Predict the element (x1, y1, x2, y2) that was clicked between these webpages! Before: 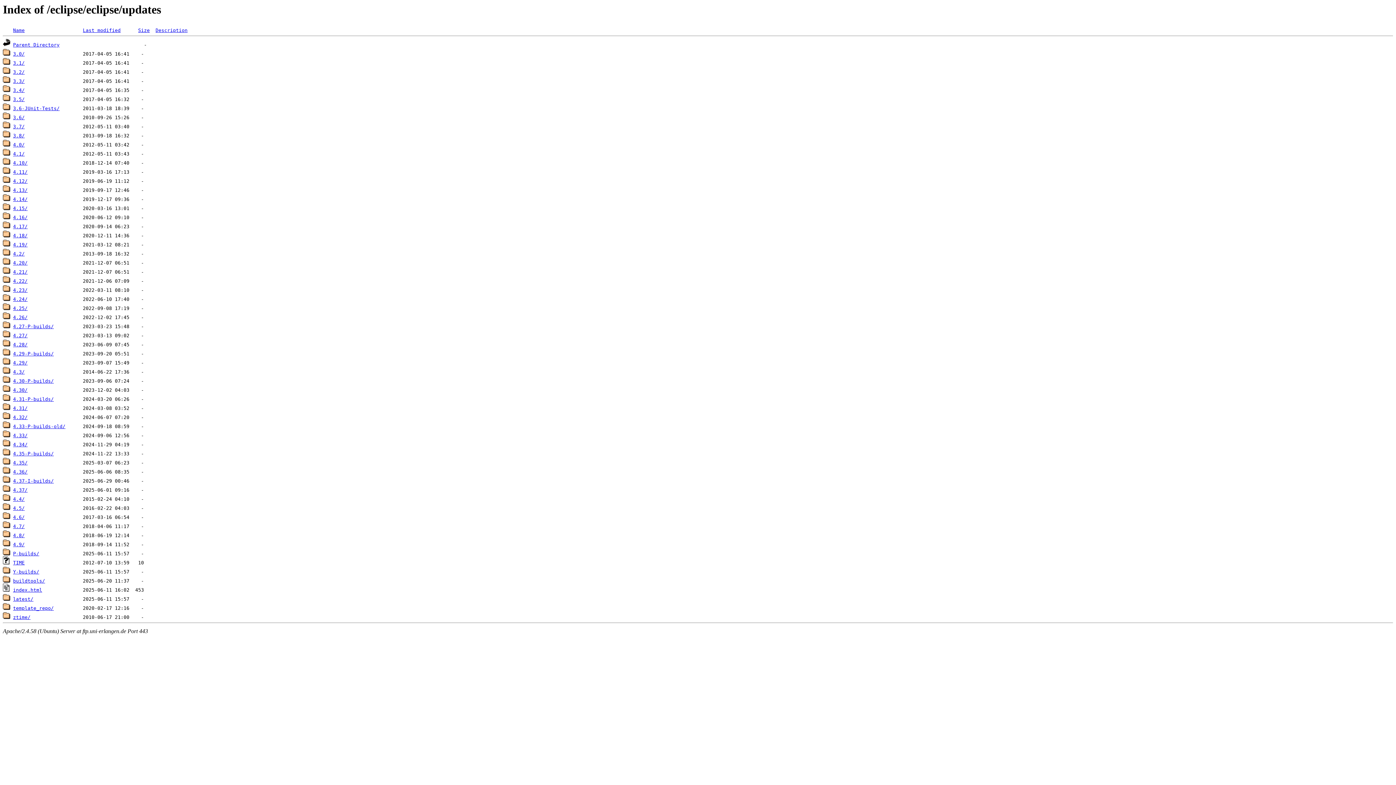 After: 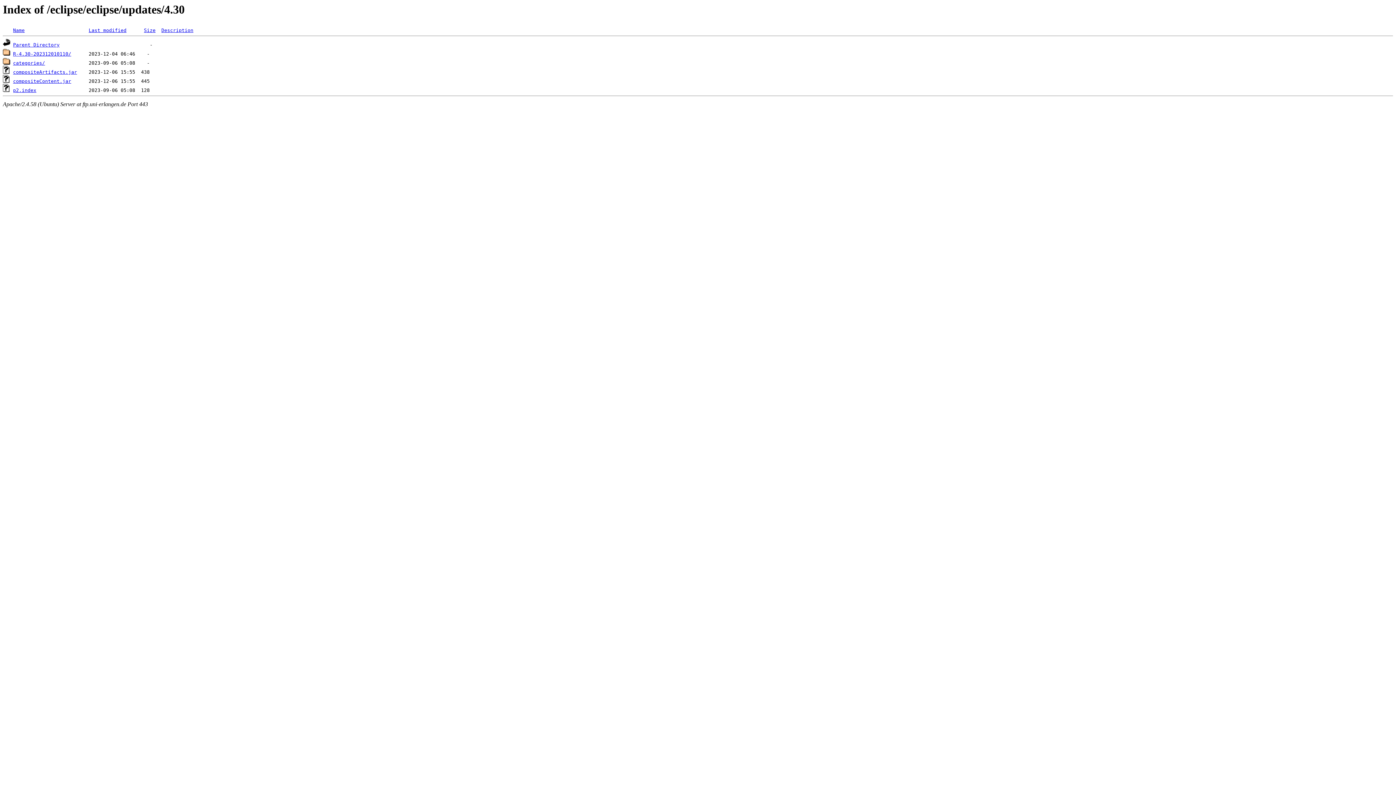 Action: bbox: (13, 387, 27, 393) label: 4.30/